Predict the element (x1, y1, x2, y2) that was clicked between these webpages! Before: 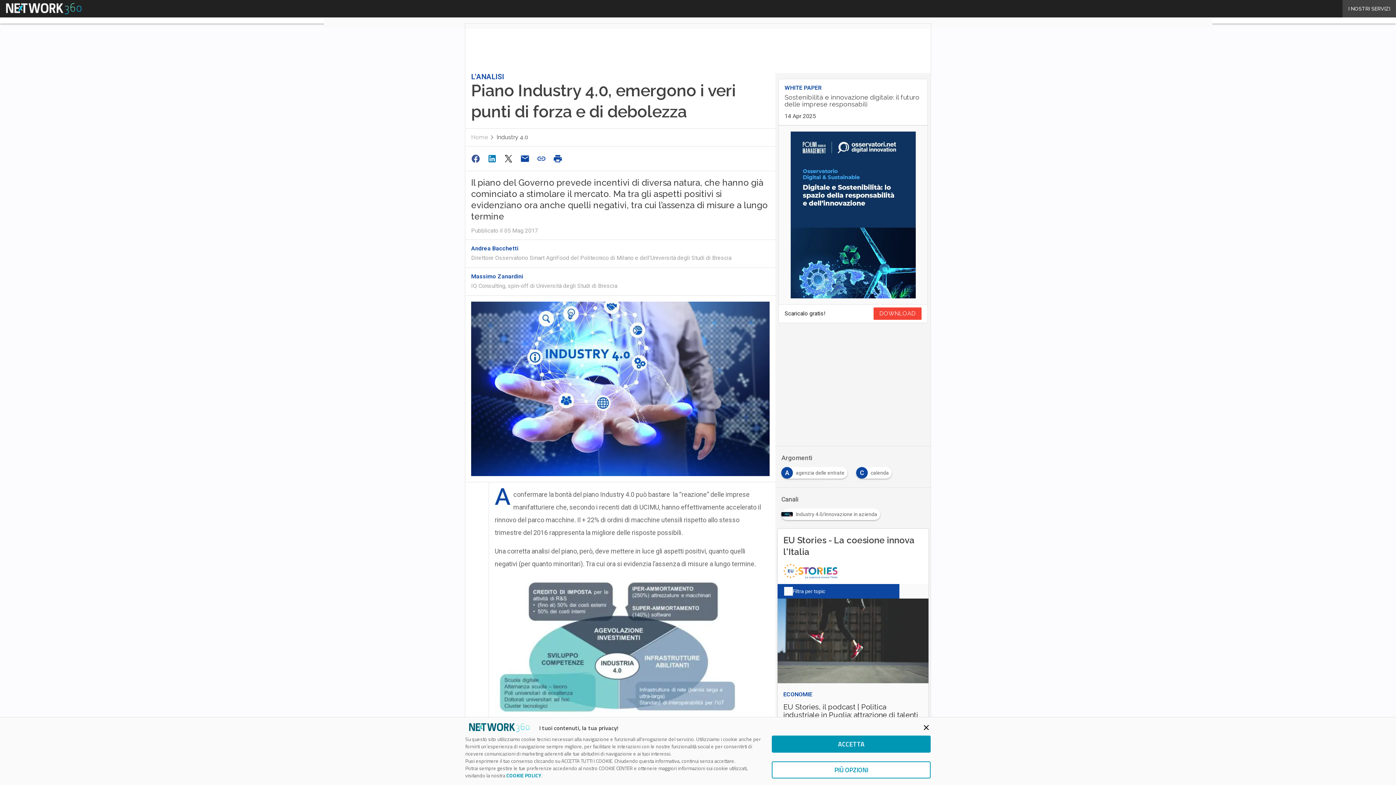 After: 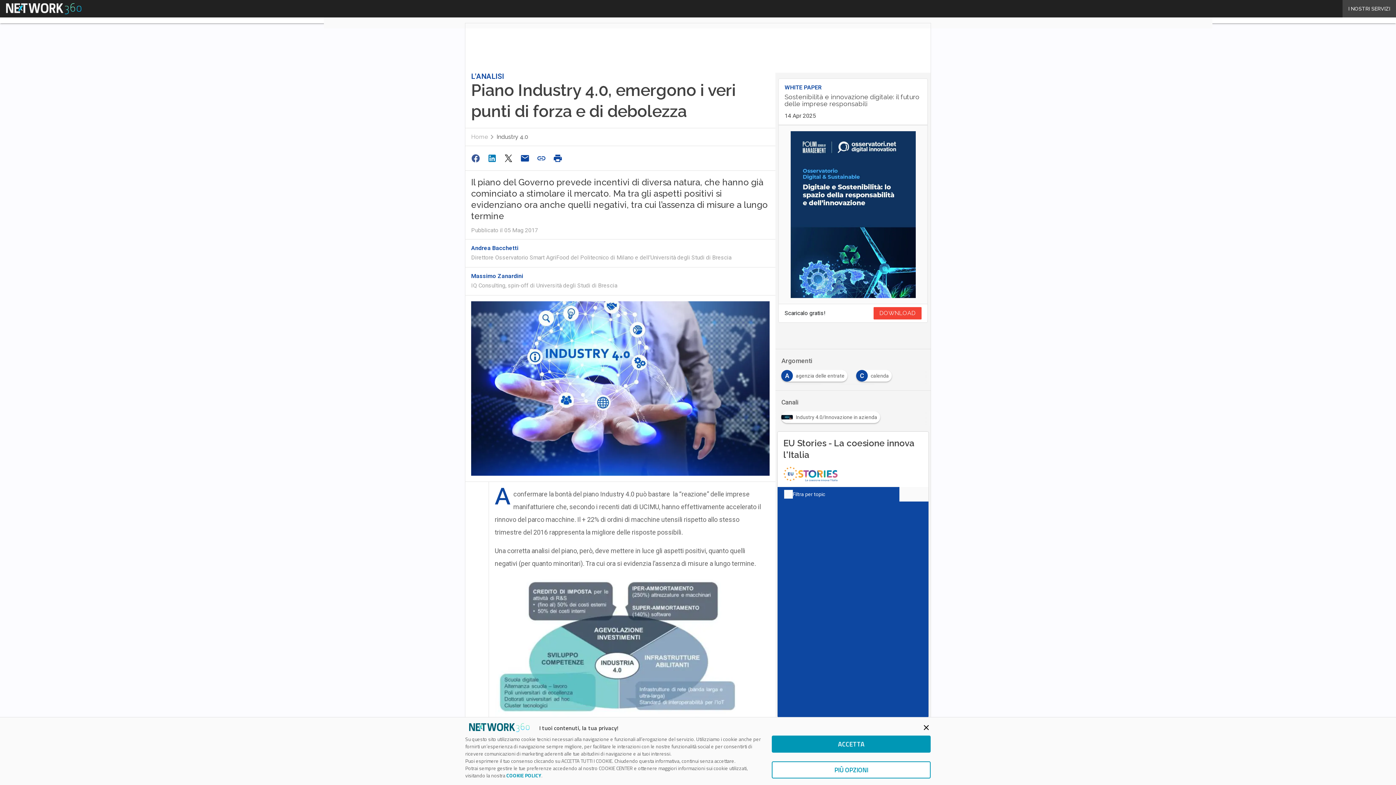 Action: label: COOKIE POLICY bbox: (506, 772, 541, 779)